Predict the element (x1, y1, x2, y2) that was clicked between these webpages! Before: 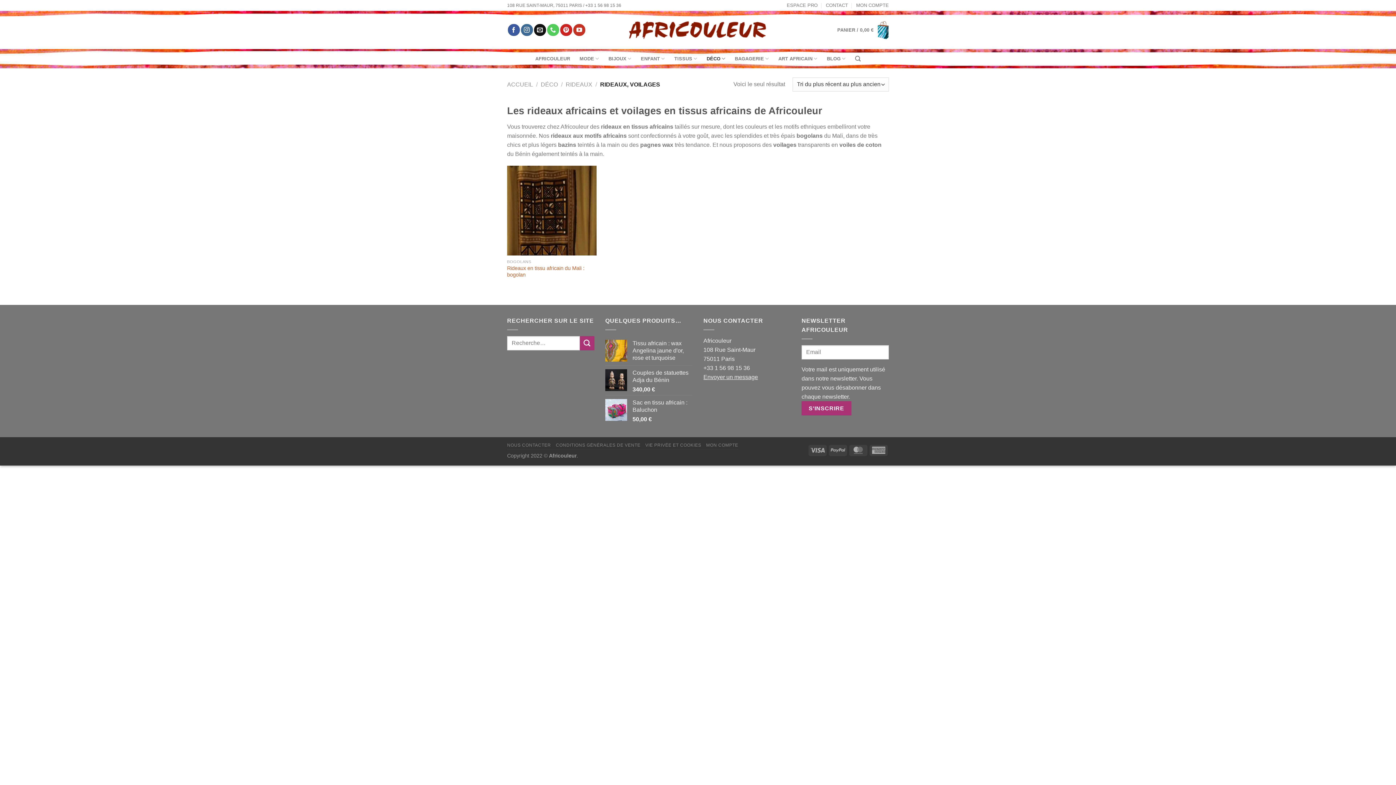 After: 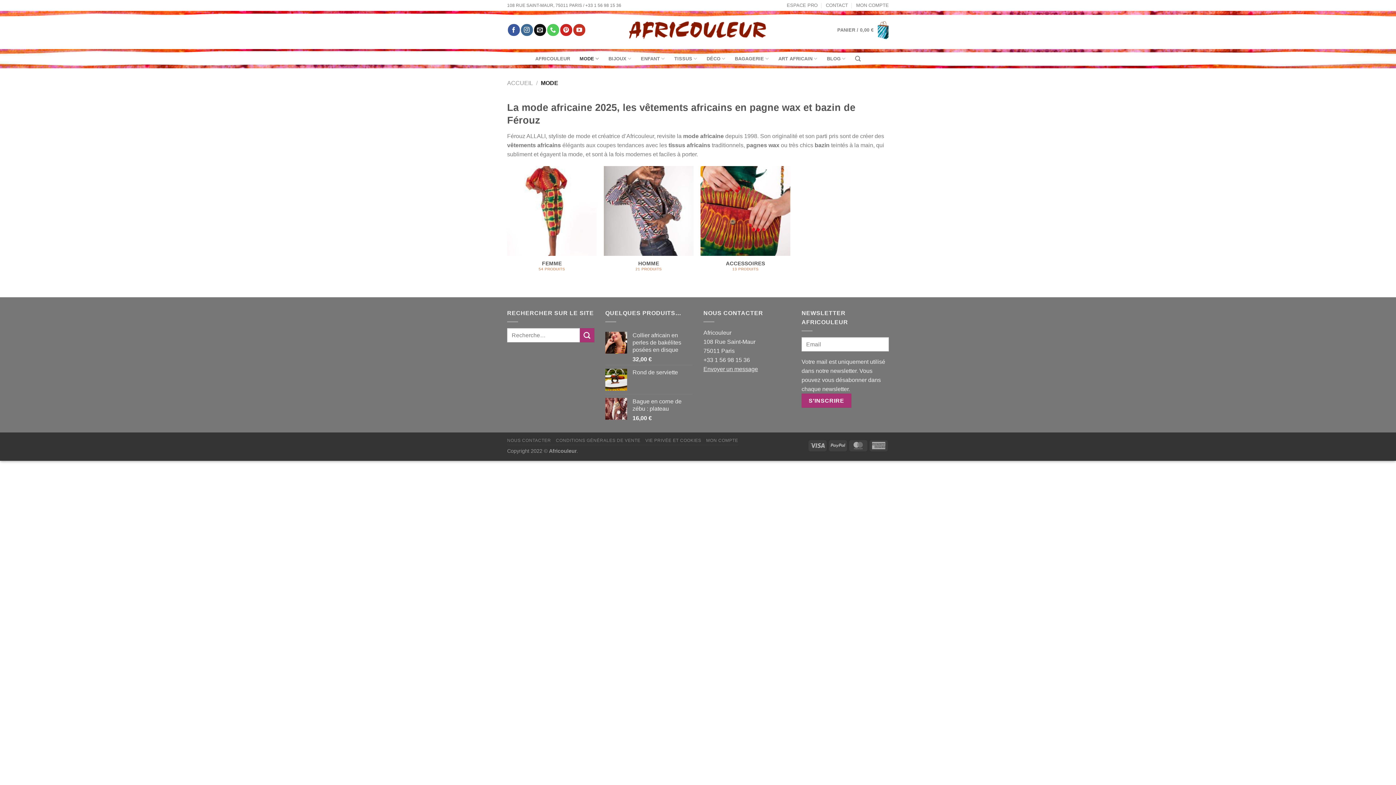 Action: bbox: (579, 51, 599, 65) label: MODE